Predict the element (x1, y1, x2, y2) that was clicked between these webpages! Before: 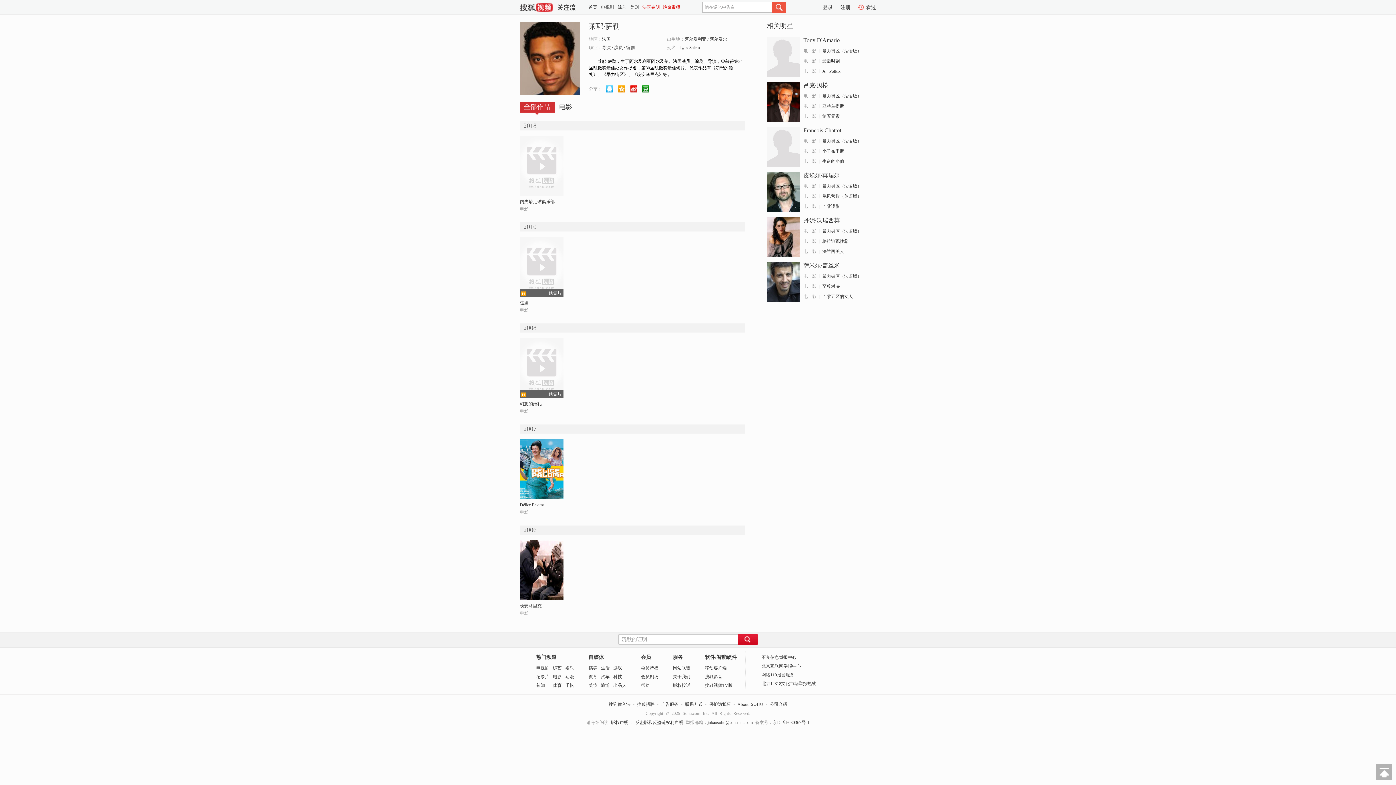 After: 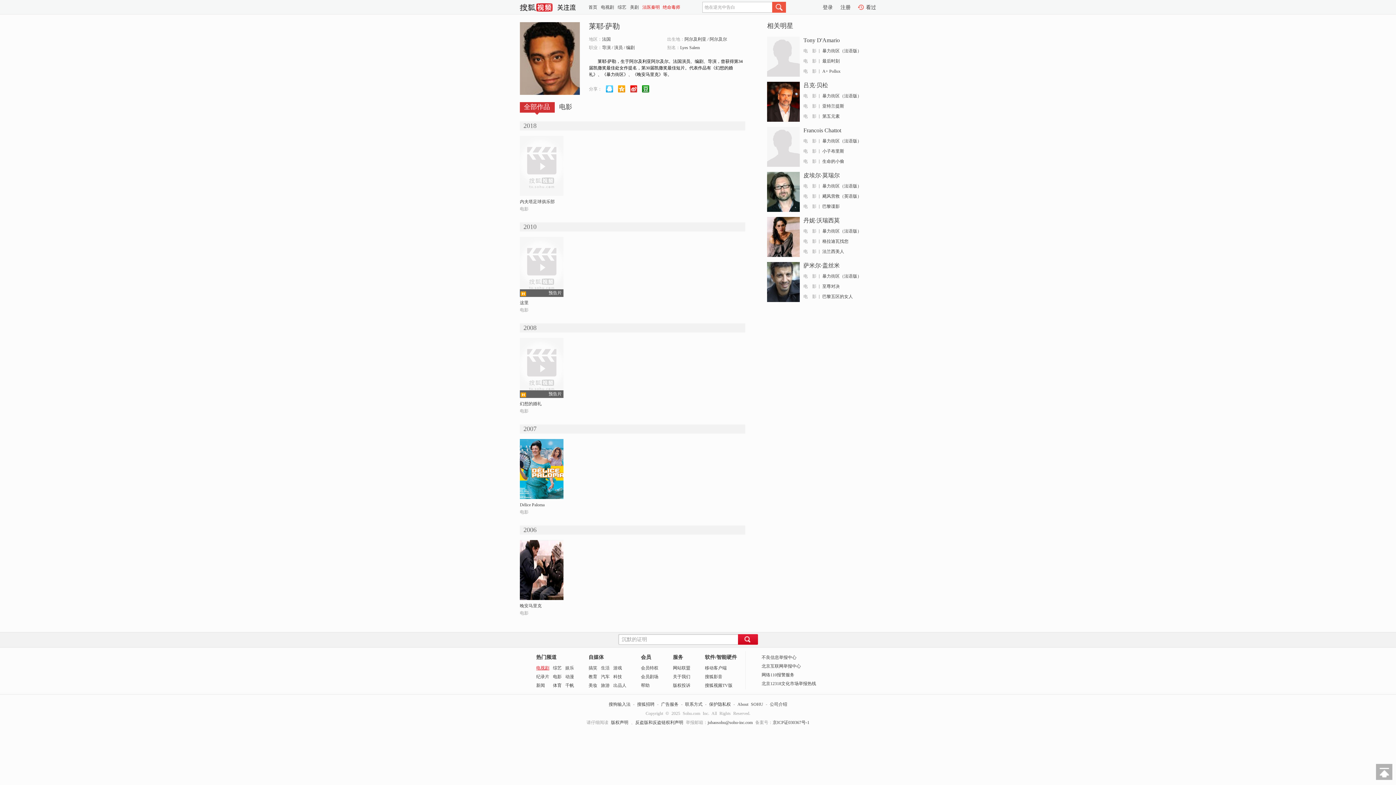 Action: label: 电视剧 bbox: (536, 665, 549, 670)